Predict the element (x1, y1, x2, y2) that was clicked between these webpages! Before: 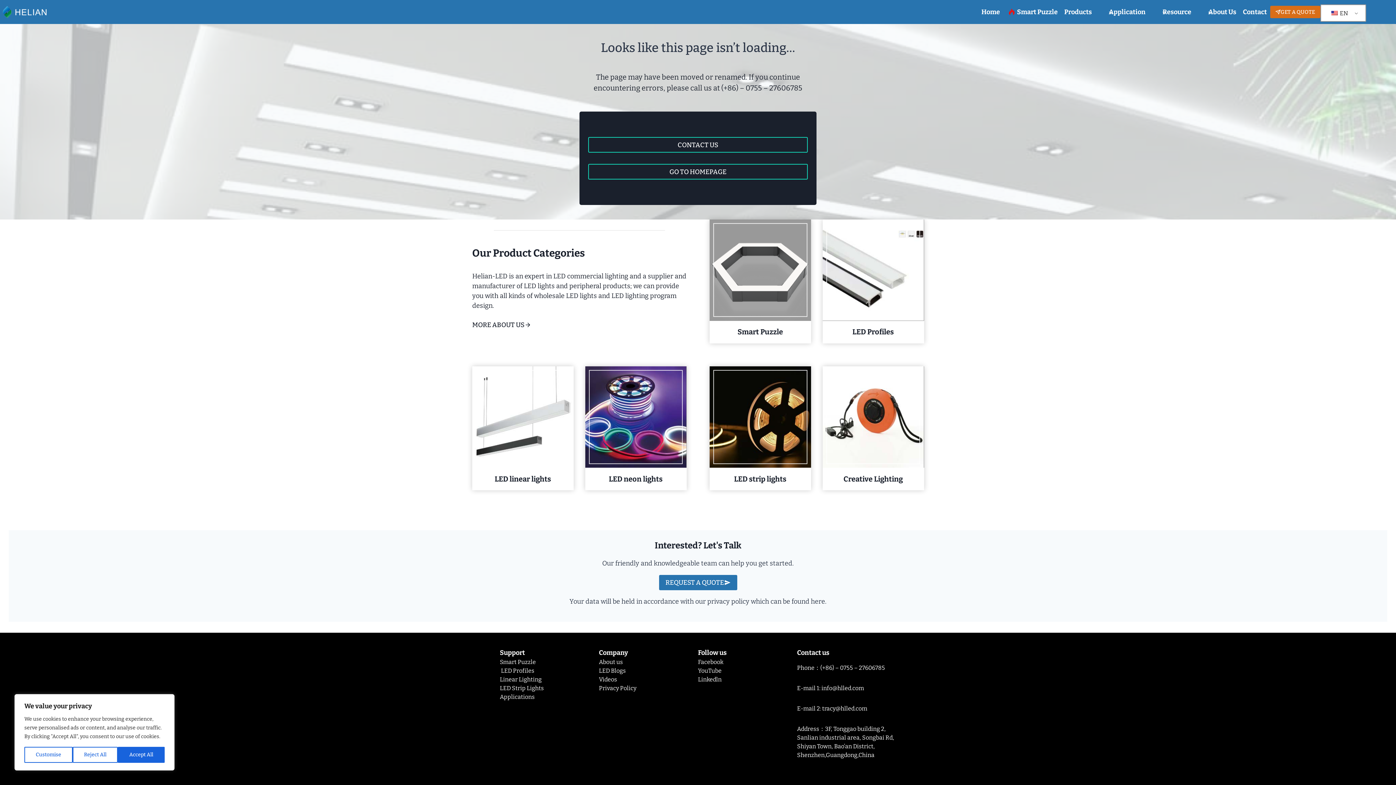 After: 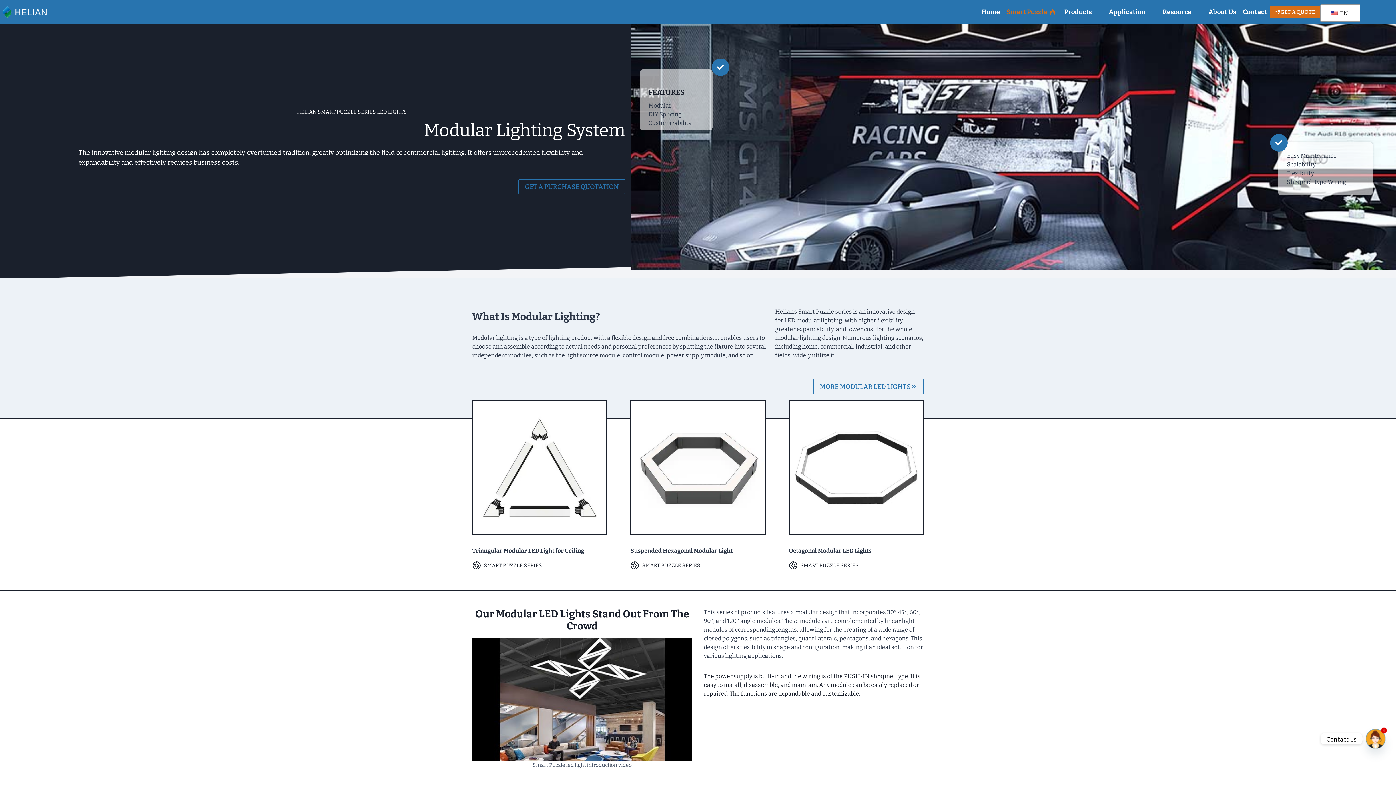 Action: label: Smart Puzzle bbox: (1003, 2, 1061, 21)